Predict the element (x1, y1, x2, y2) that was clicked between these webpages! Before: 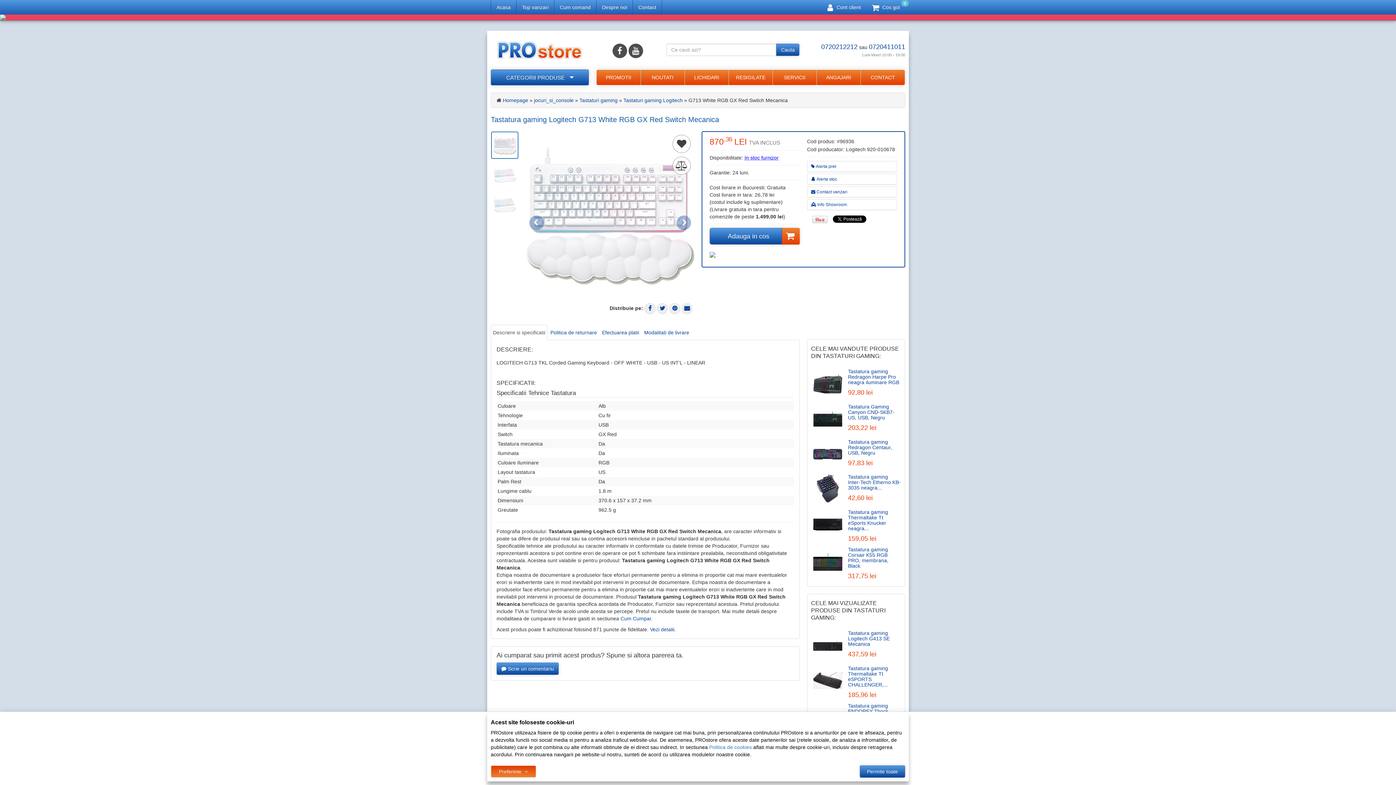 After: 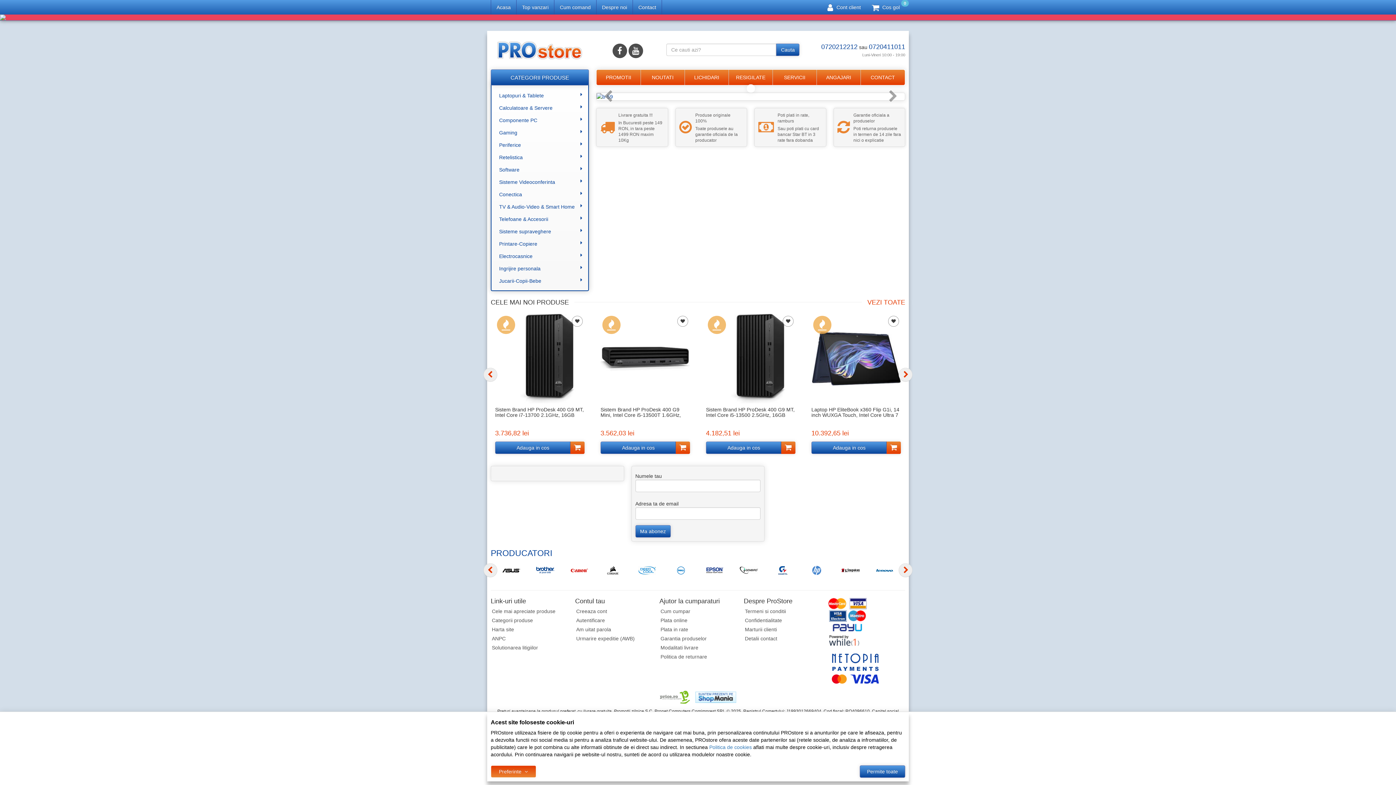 Action: label: Acasa bbox: (490, 0, 516, 14)